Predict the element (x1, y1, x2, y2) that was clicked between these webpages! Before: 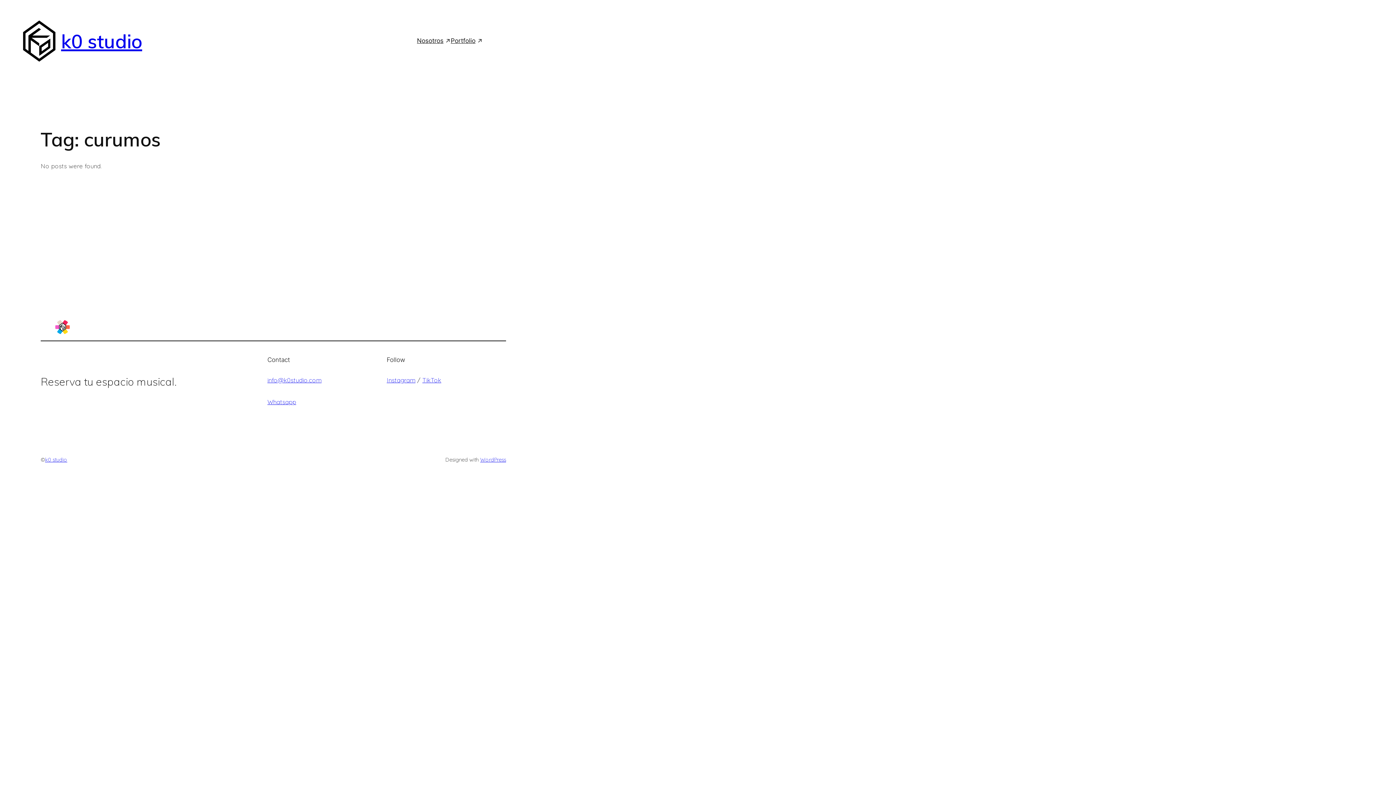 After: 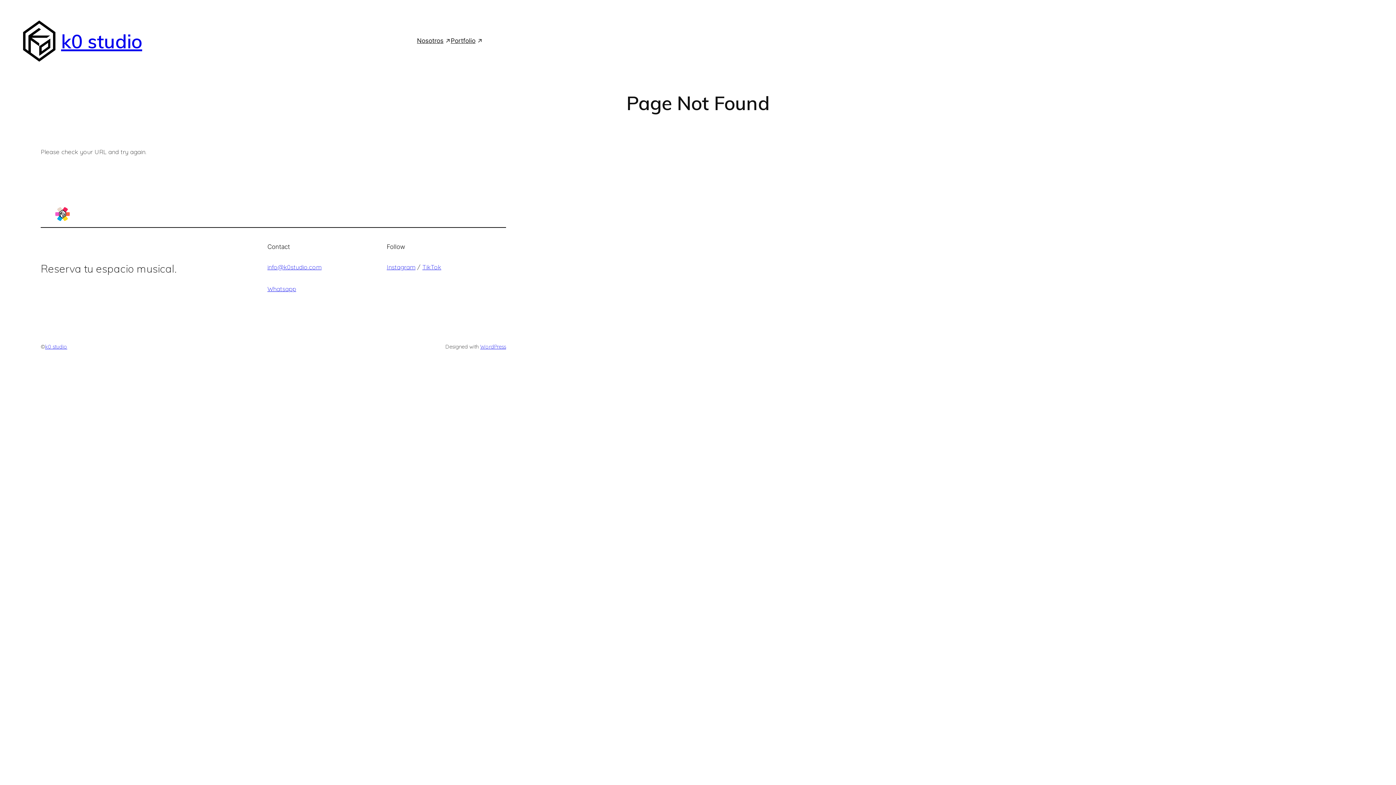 Action: label: k0 studio bbox: (61, 29, 142, 53)